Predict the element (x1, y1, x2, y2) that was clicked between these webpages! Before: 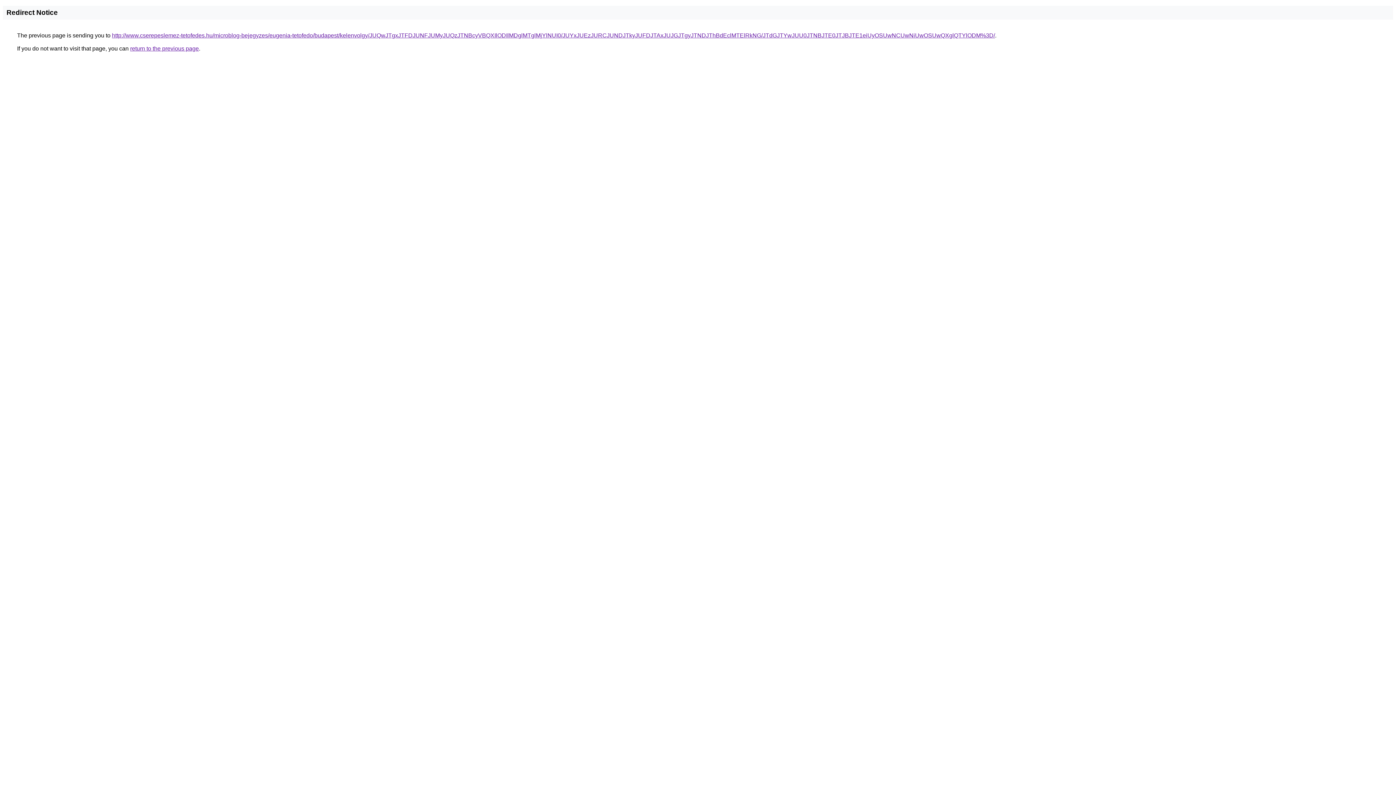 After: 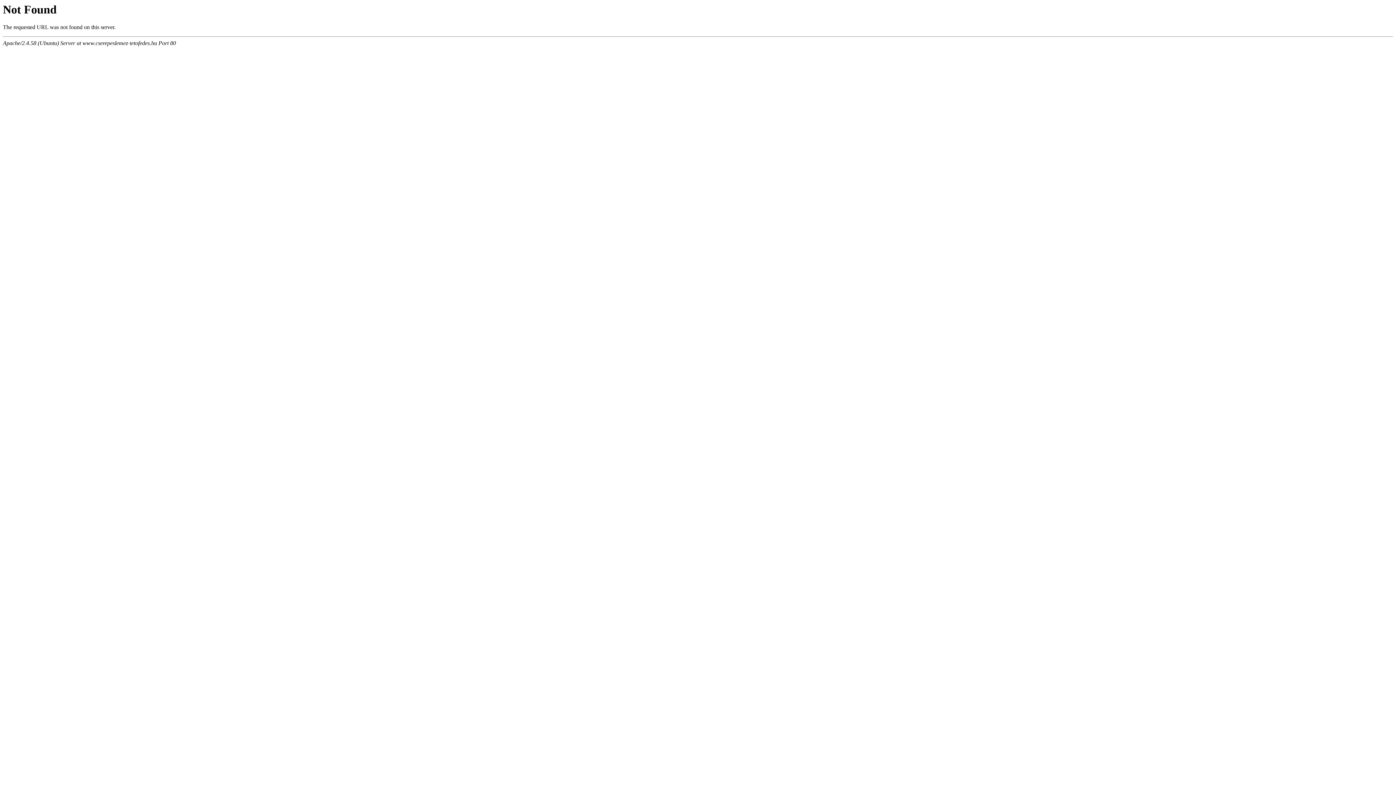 Action: label: http://www.cserepeslemez-tetofedes.hu/microblog-bejegyzes/eugenia-tetofedo/budapest/kelenvolgy/JUQwJTgxJTFDJUNFJUMyJUQzJTNBcyVBQXIlODIlMDglMTglMjYlNUI0/JUYxJUEzJURCJUNDJTkyJUFDJTAxJUJGJTgyJTNDJThBdEclMTElRkNG/JTdGJTYwJUU0JTNBJTE0JTJBJTE1eiUyOSUwNCUwNiUwOSUwQXglQTYlODM%3D/ bbox: (112, 32, 995, 38)